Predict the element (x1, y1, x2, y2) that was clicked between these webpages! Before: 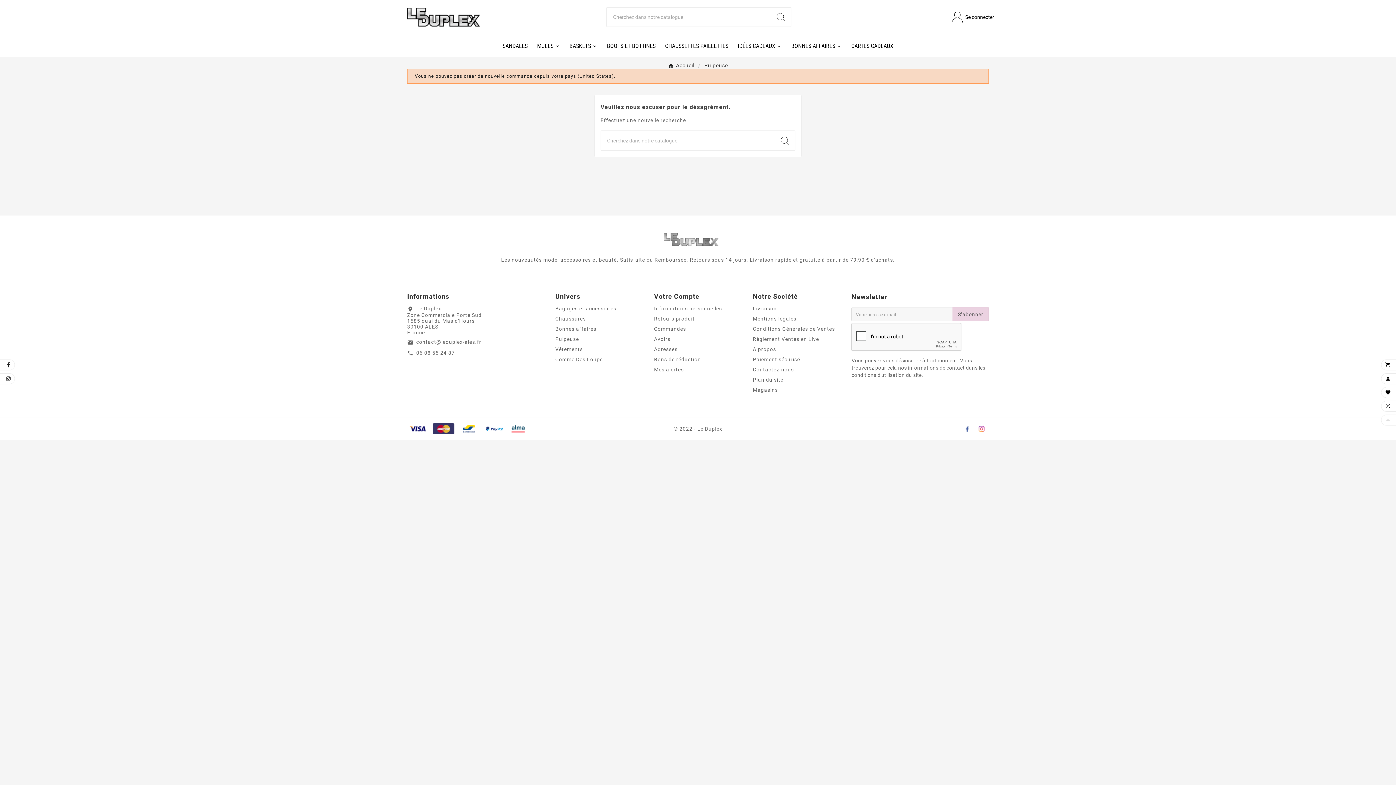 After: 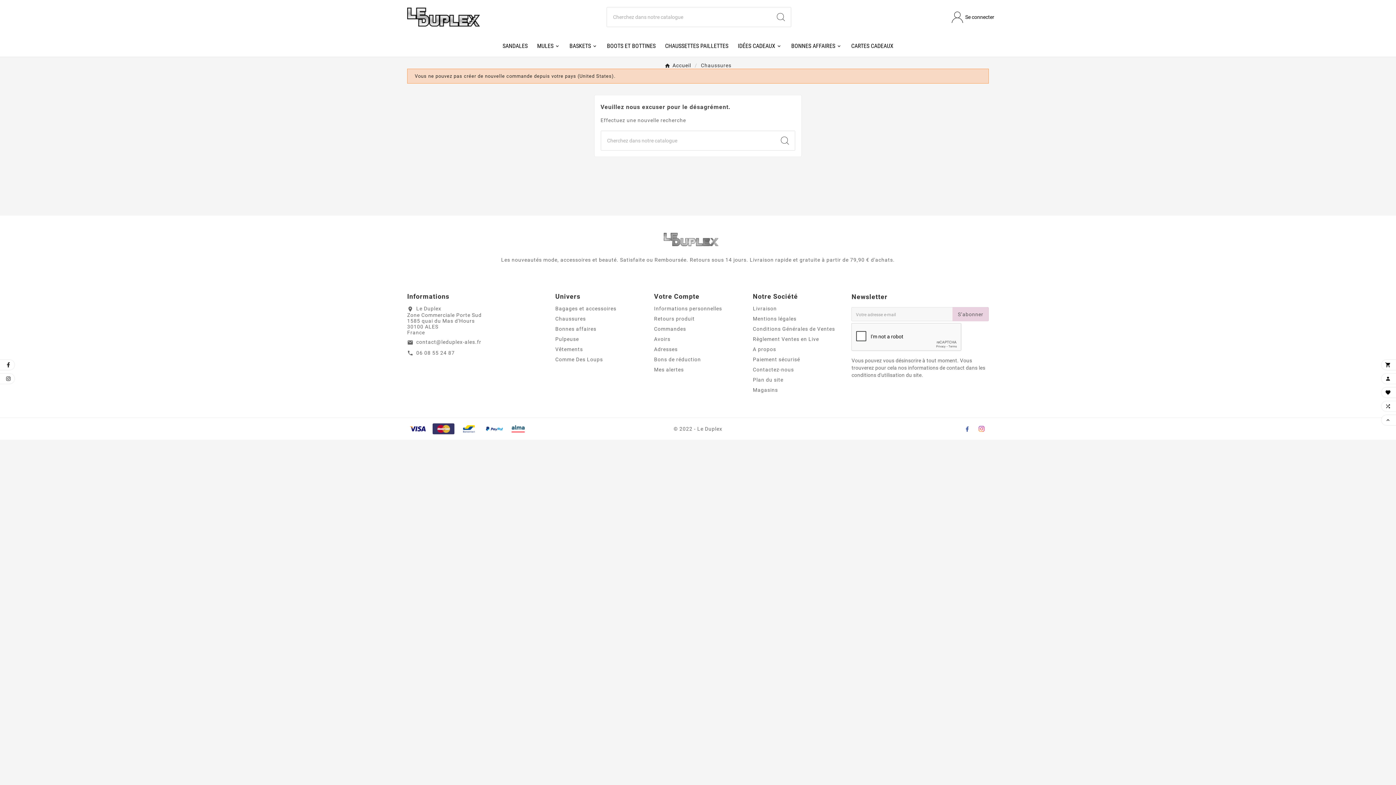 Action: label: Chaussures bbox: (555, 316, 586, 321)